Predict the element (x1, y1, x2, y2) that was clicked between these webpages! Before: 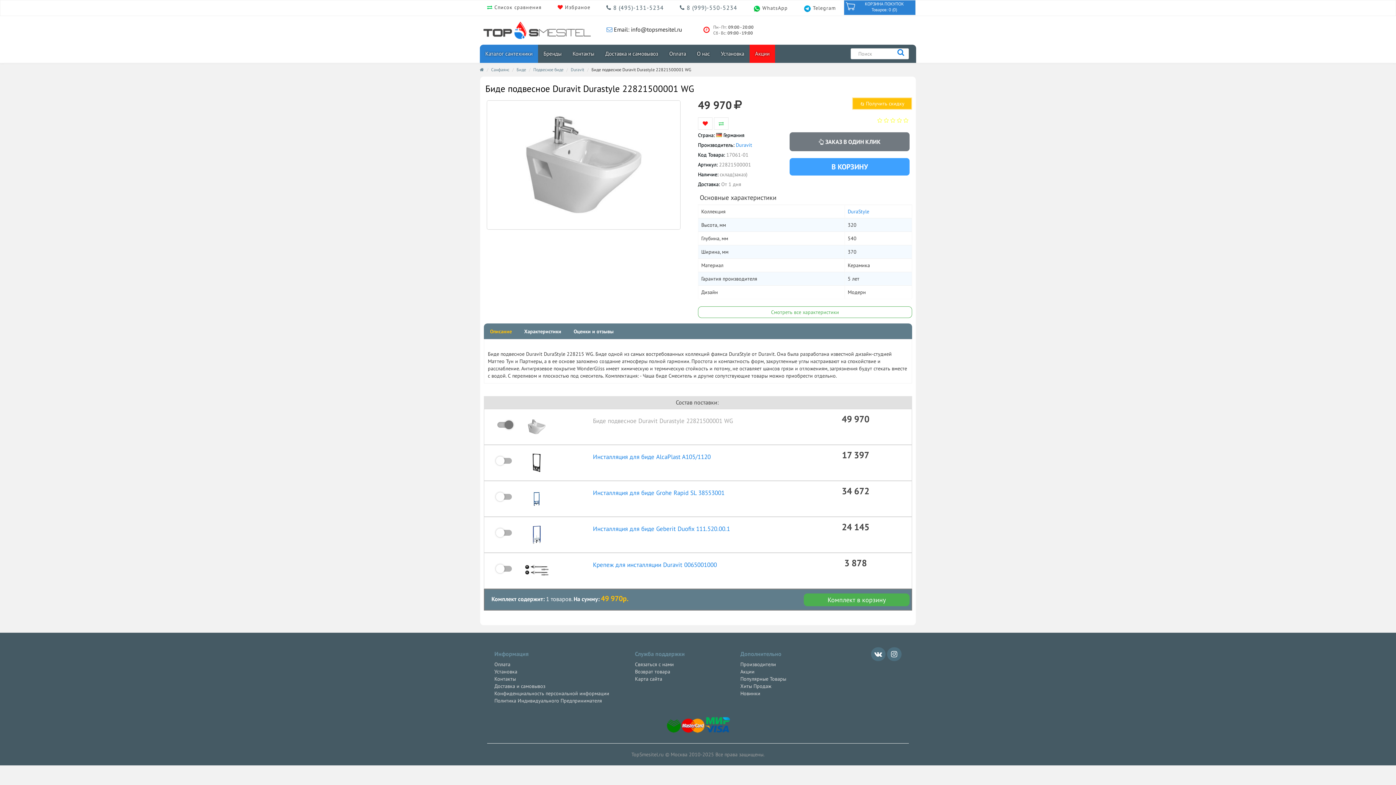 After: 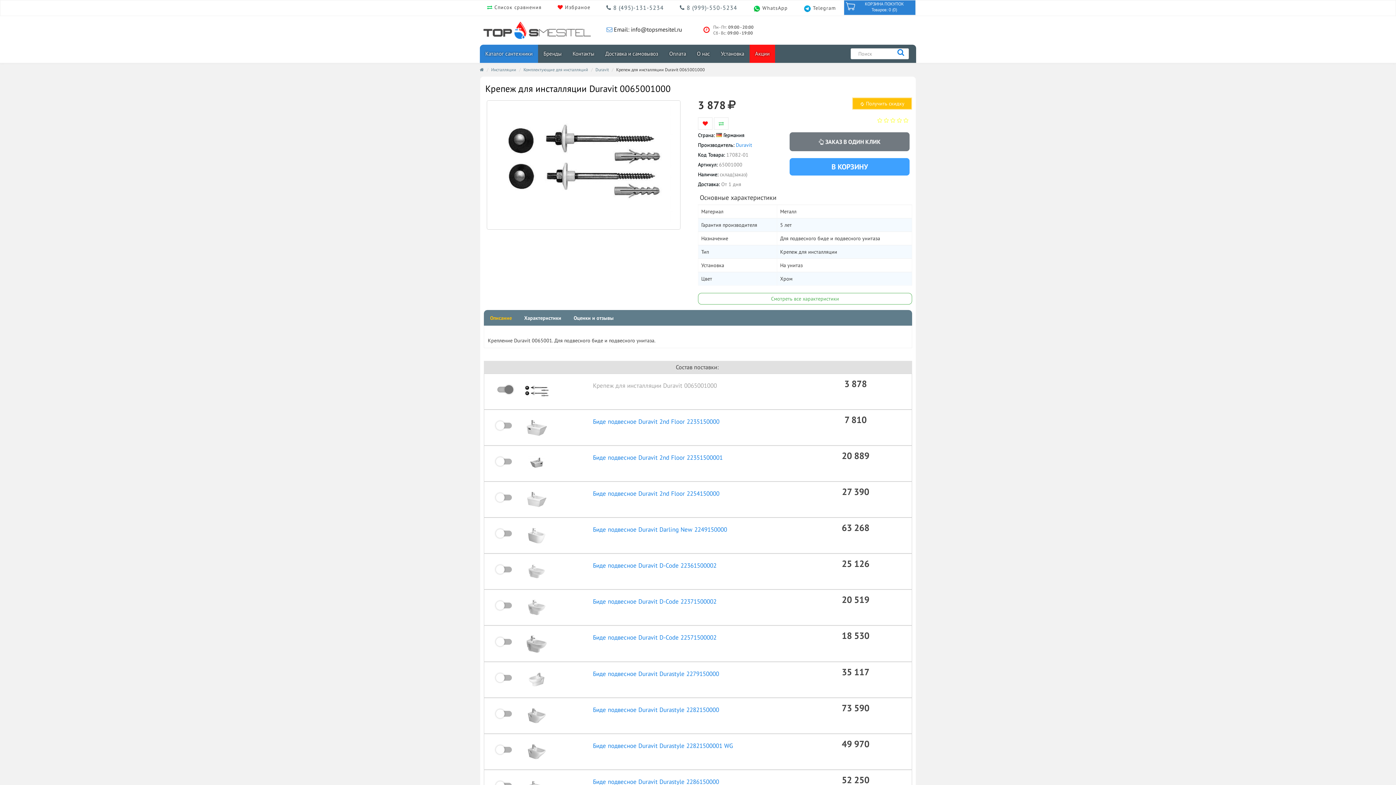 Action: bbox: (523, 567, 551, 573)